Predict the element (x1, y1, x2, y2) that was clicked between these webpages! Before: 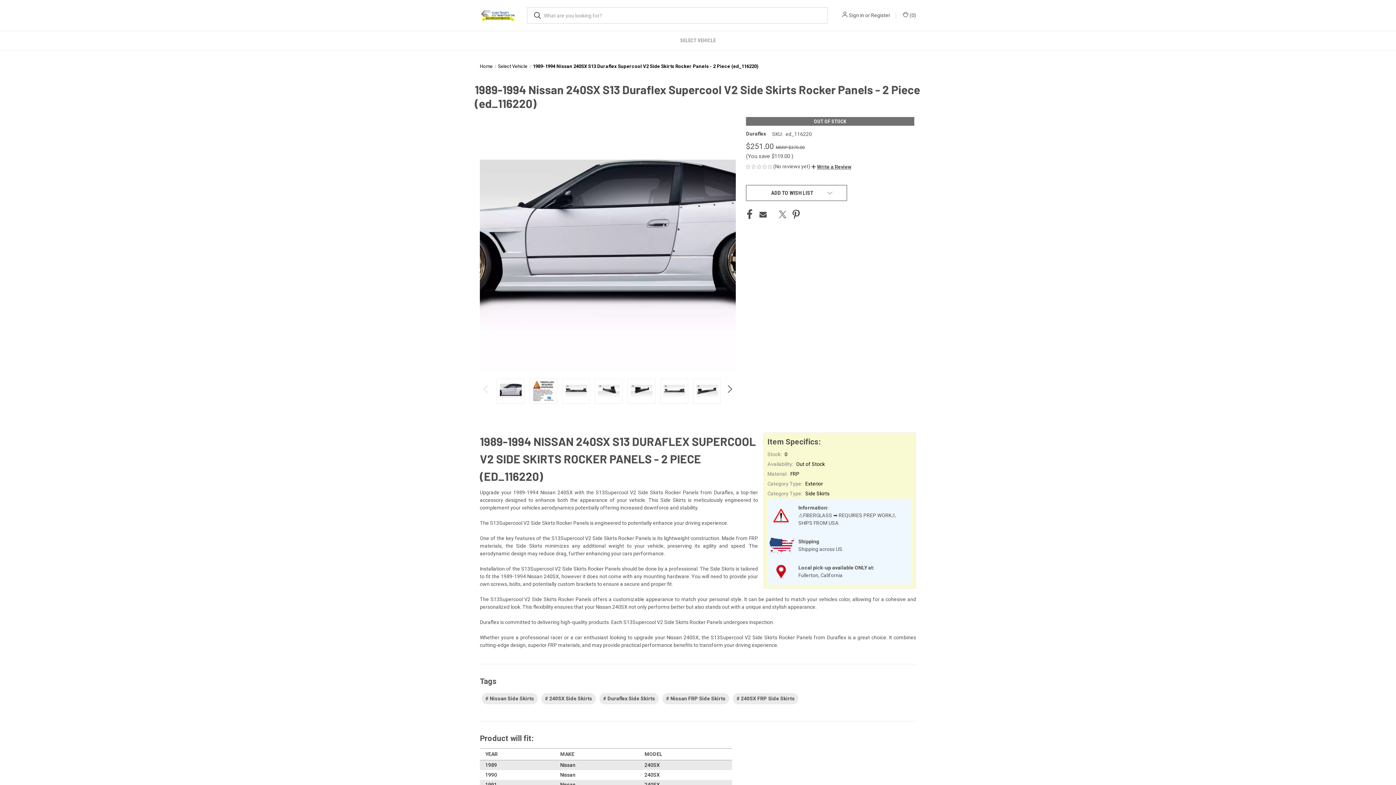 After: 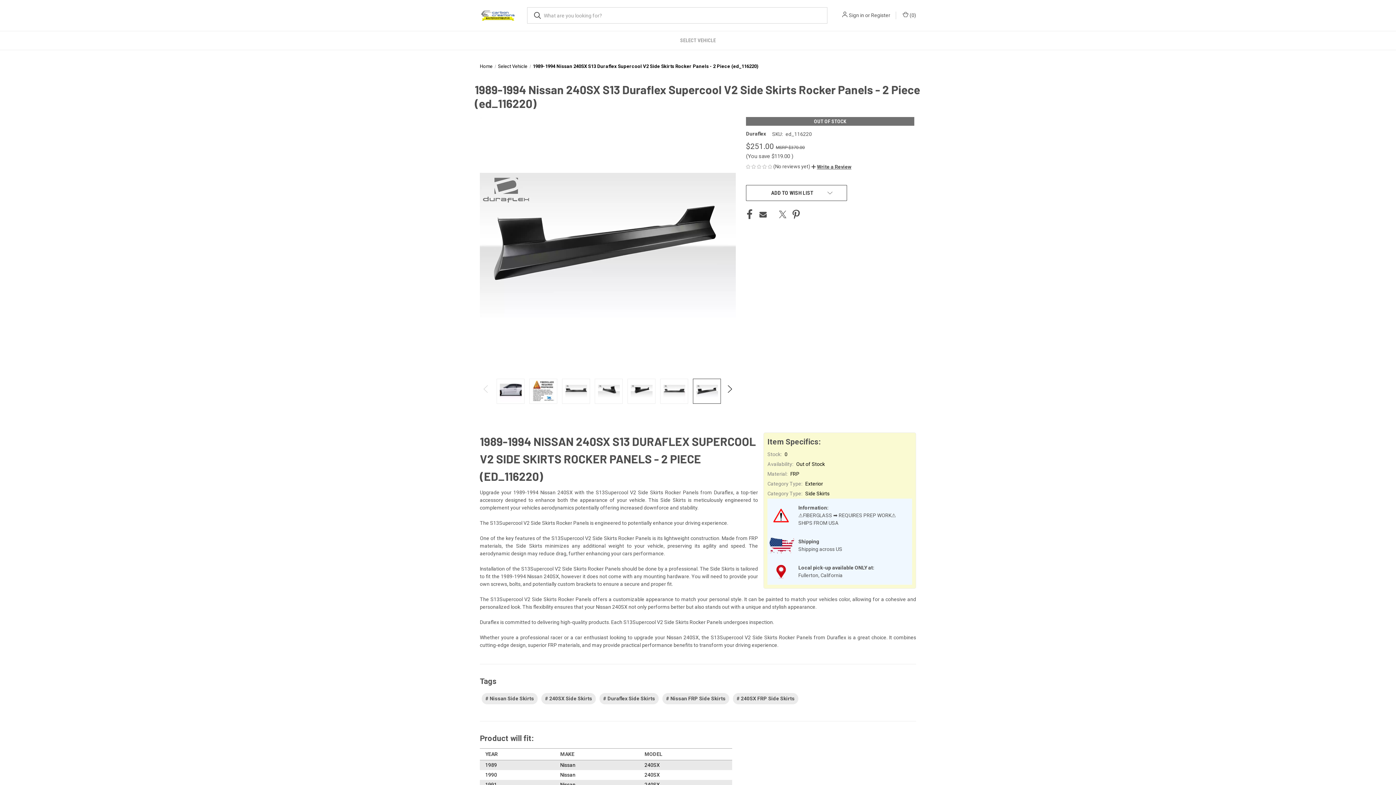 Action: bbox: (693, 378, 721, 403)